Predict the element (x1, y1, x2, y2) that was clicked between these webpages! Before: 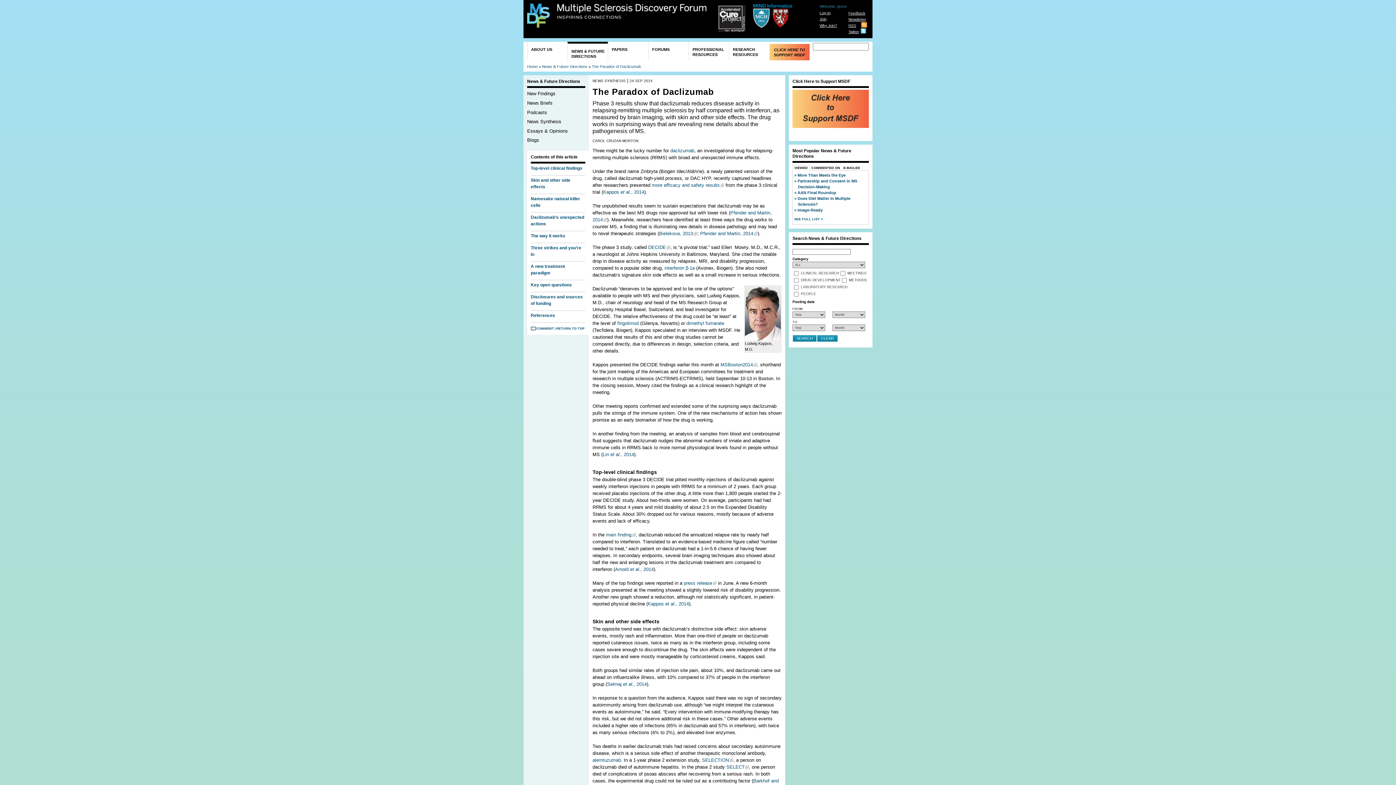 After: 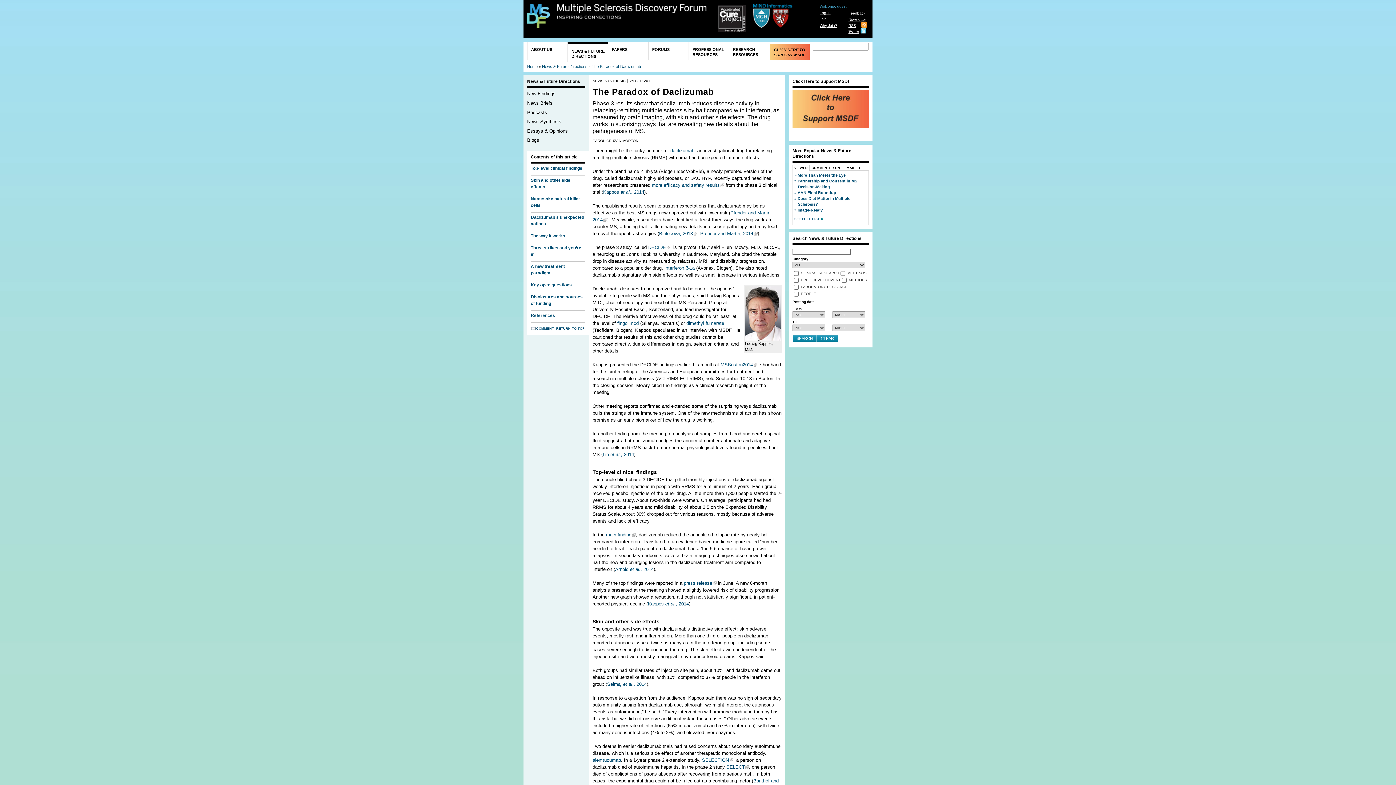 Action: label: Twitter bbox: (848, 28, 866, 33)